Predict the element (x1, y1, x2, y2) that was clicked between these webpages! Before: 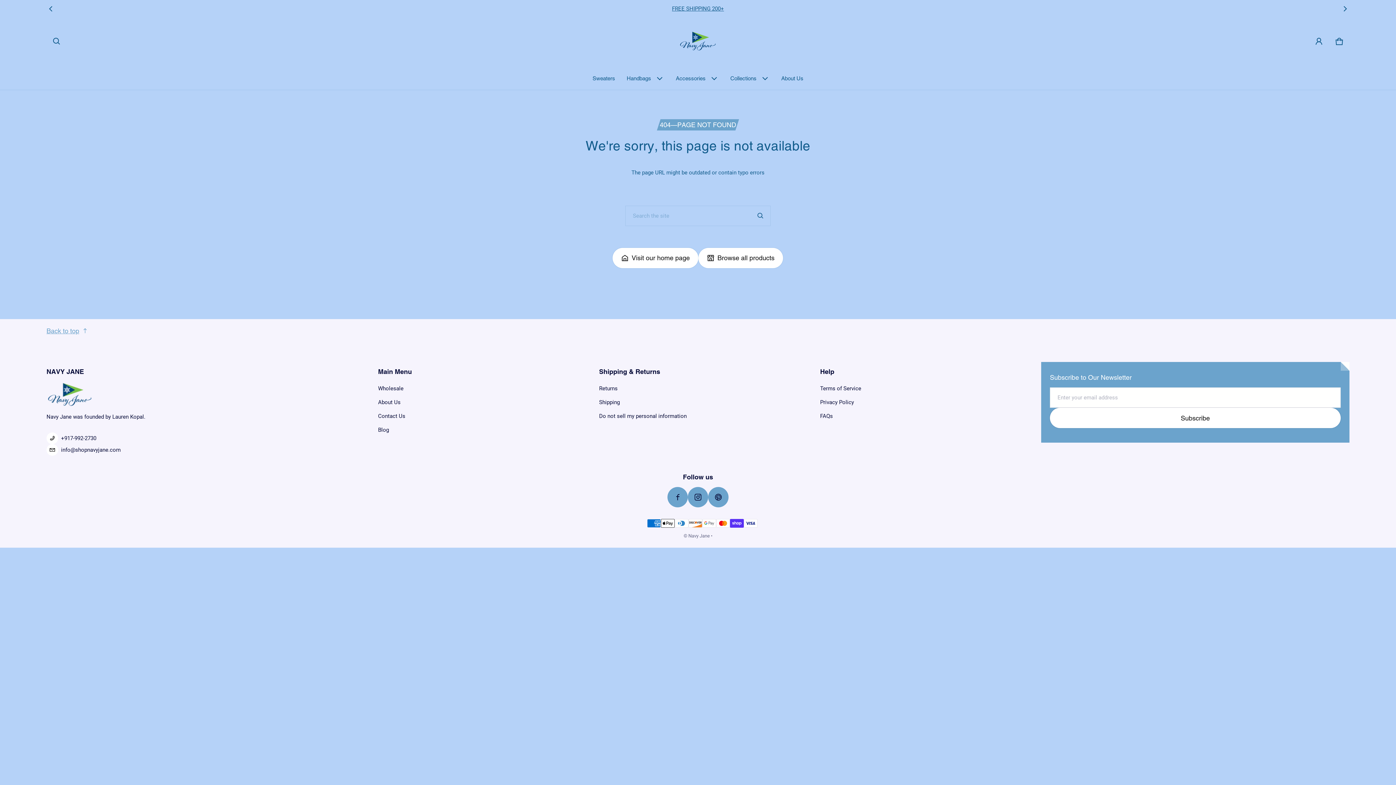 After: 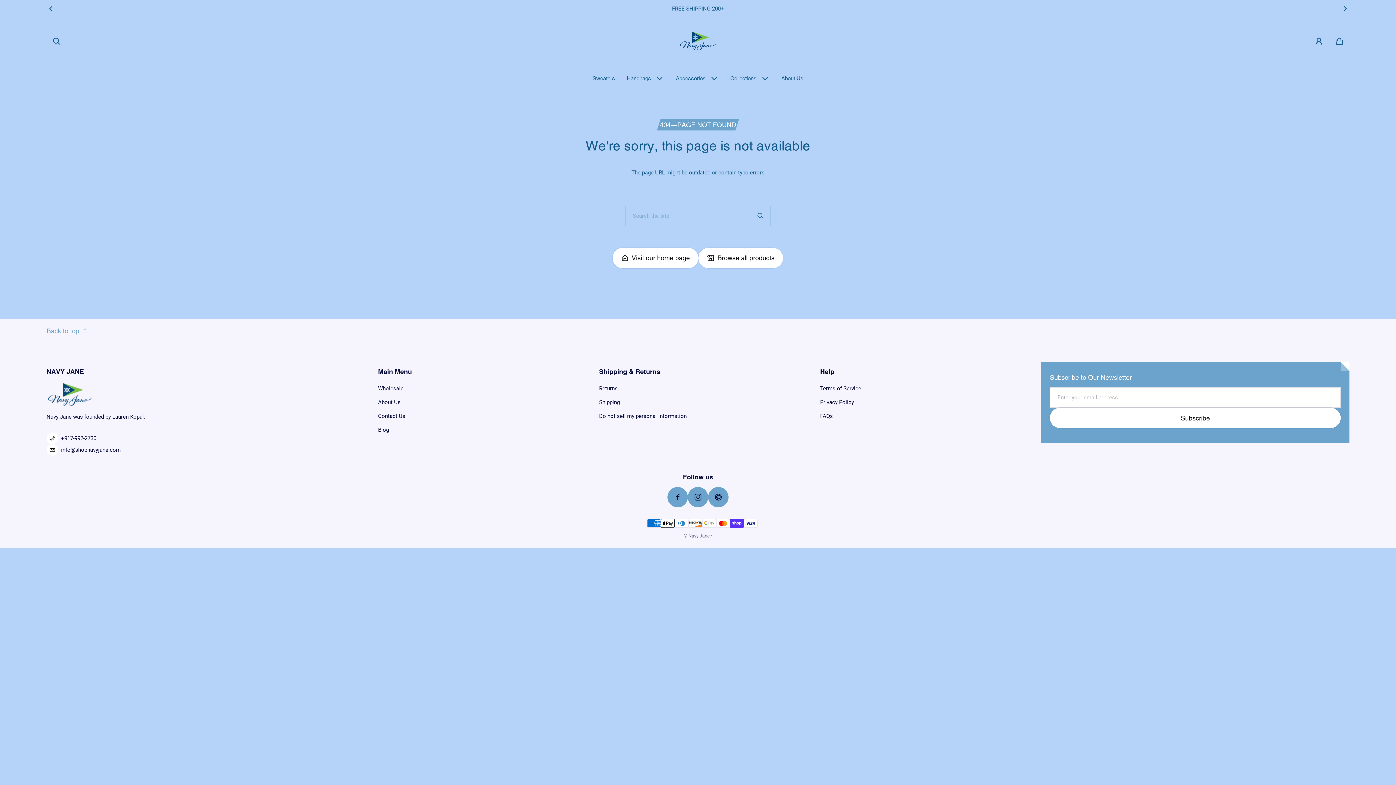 Action: bbox: (46, 444, 120, 456) label: info@shopnavyjane.com